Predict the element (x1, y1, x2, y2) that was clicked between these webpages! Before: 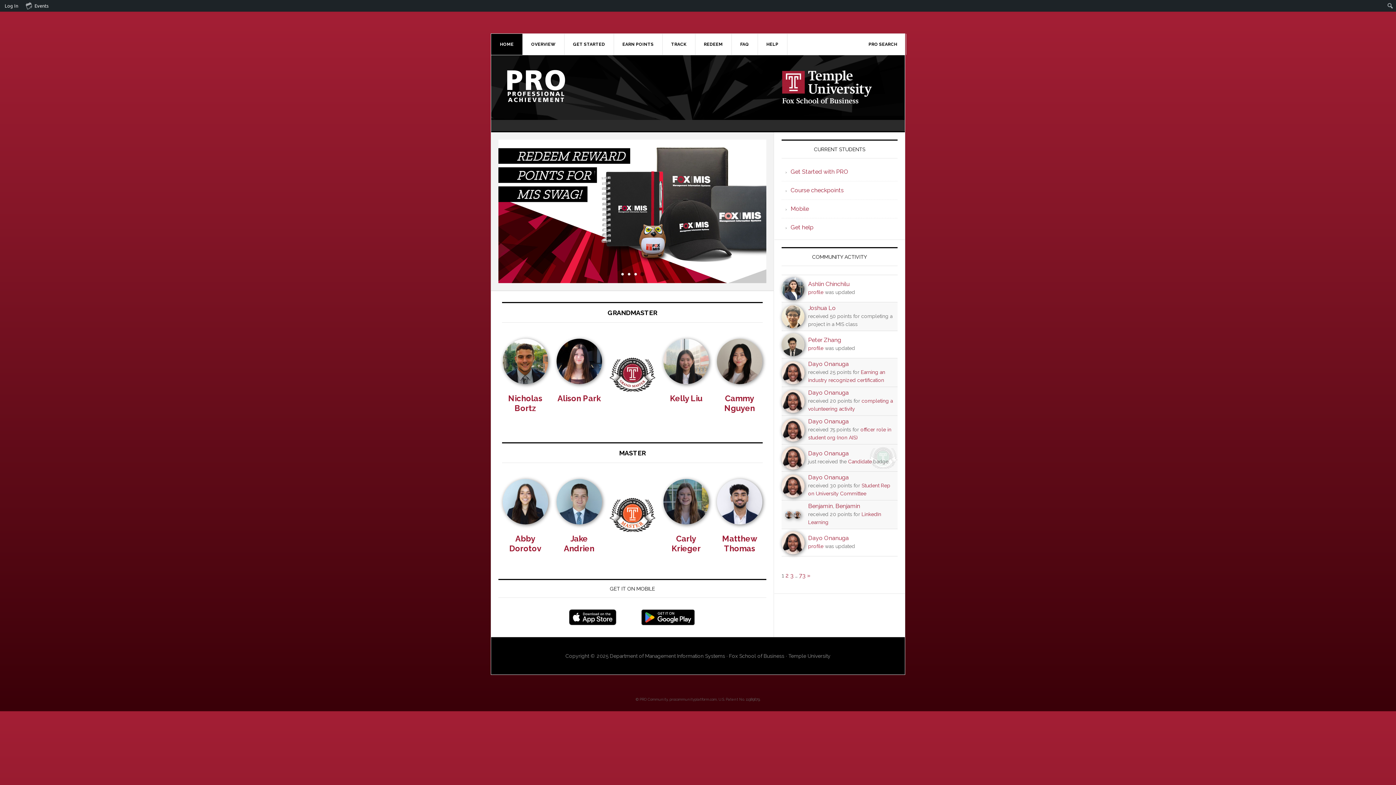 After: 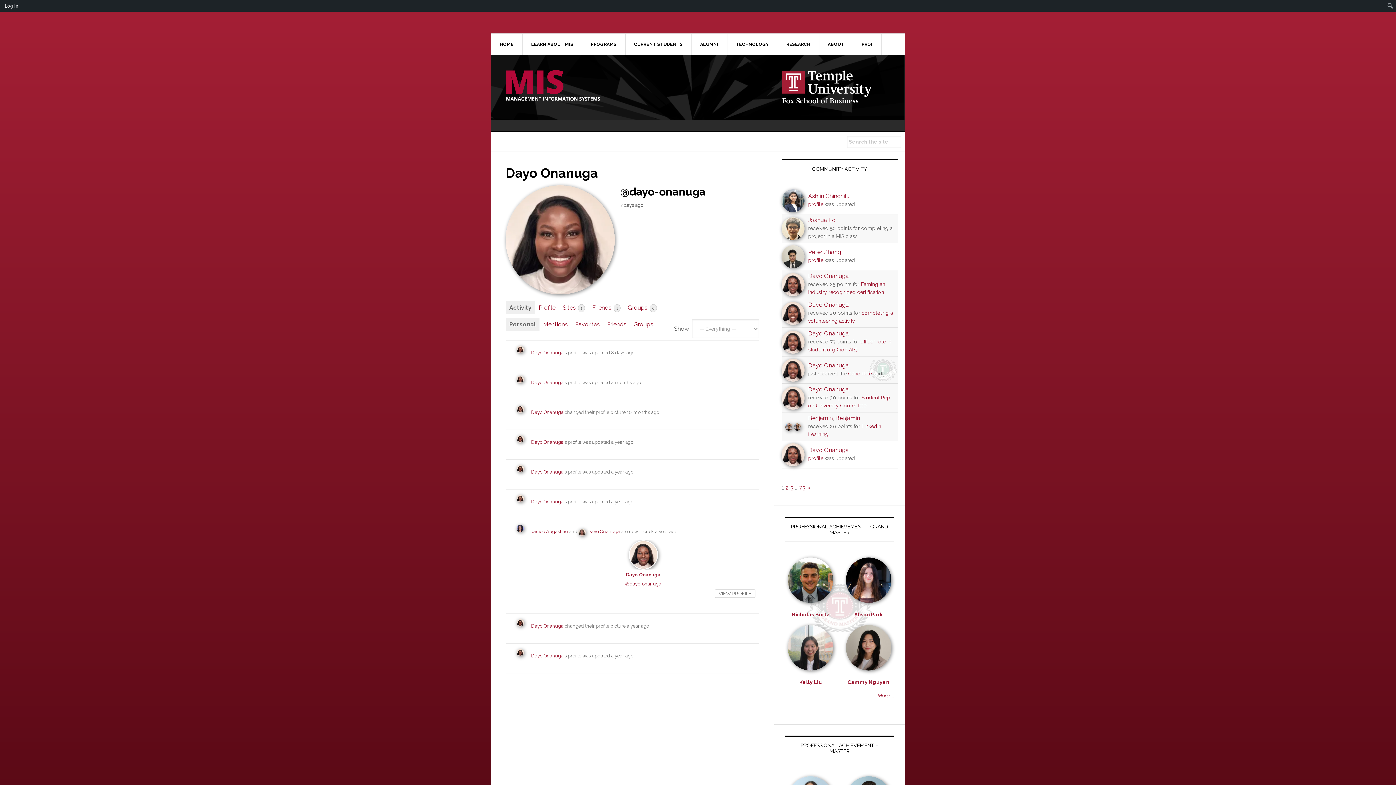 Action: label: Dayo Onanuga bbox: (808, 534, 849, 541)